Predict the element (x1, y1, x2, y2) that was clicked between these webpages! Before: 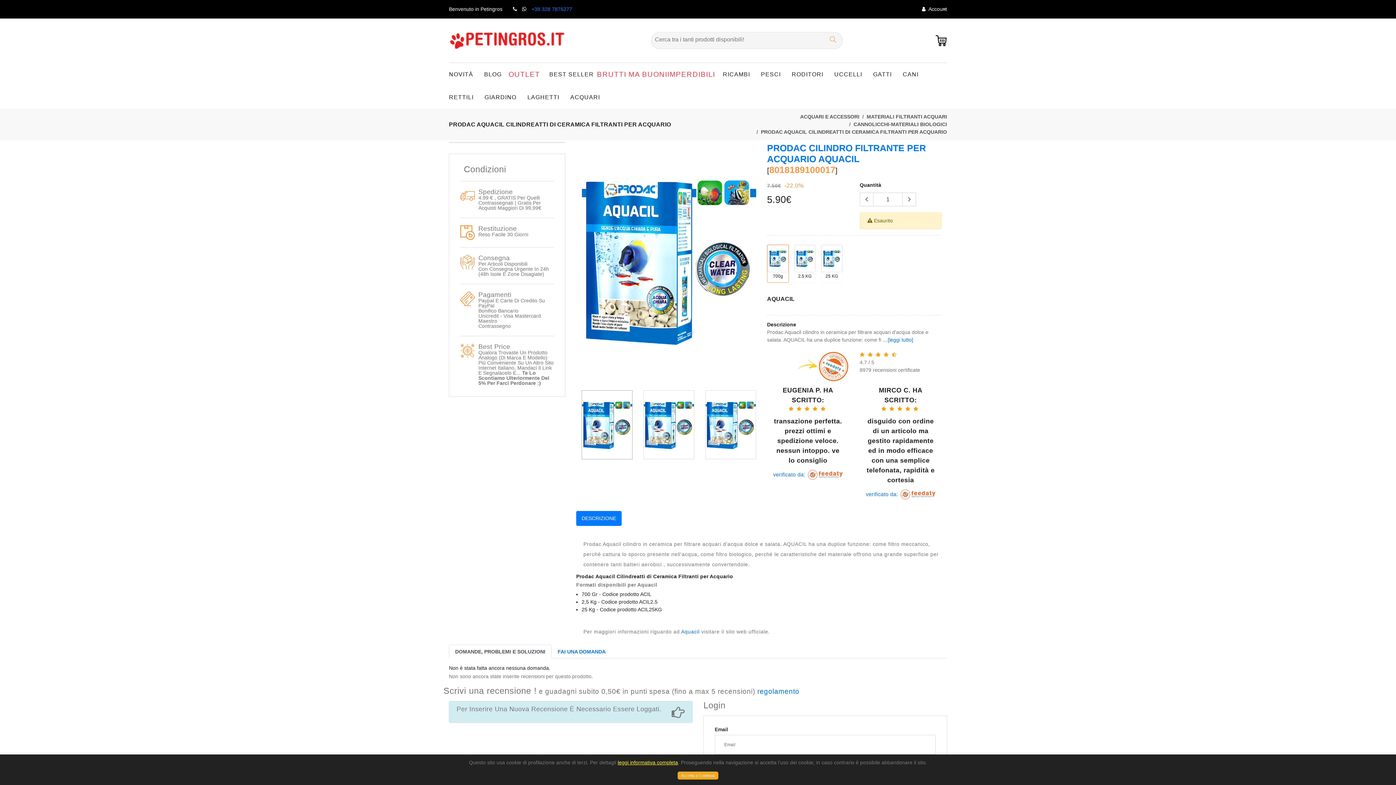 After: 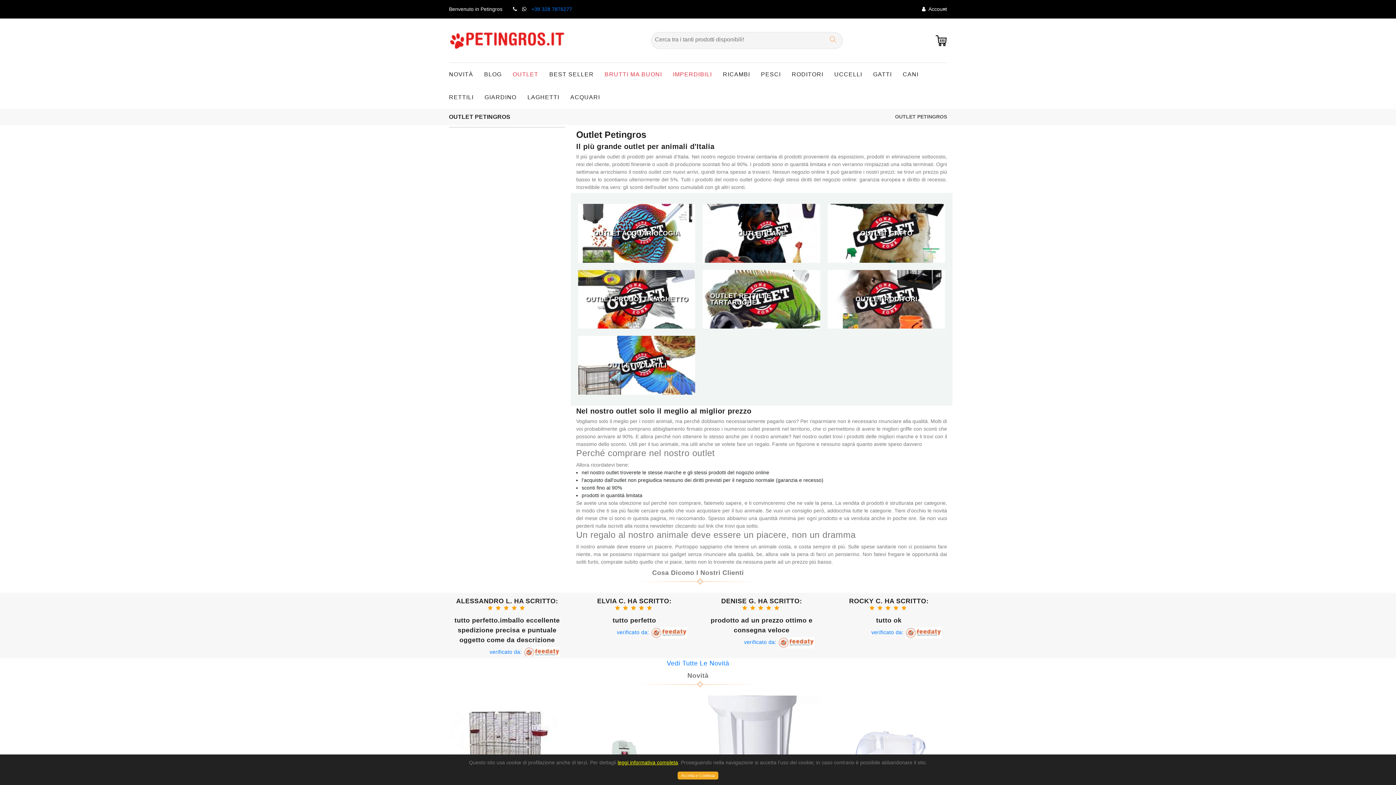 Action: label: OUTLET bbox: (511, 61, 551, 86)